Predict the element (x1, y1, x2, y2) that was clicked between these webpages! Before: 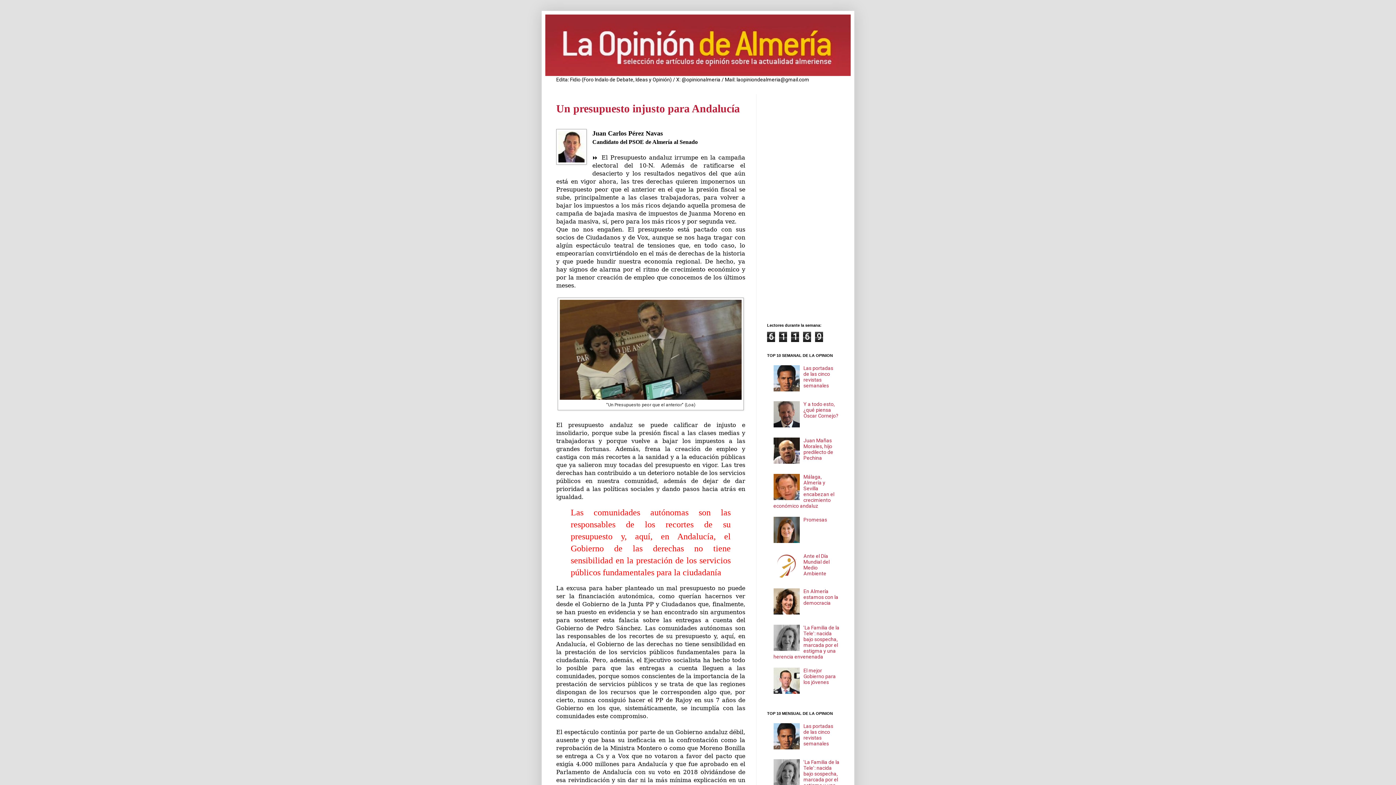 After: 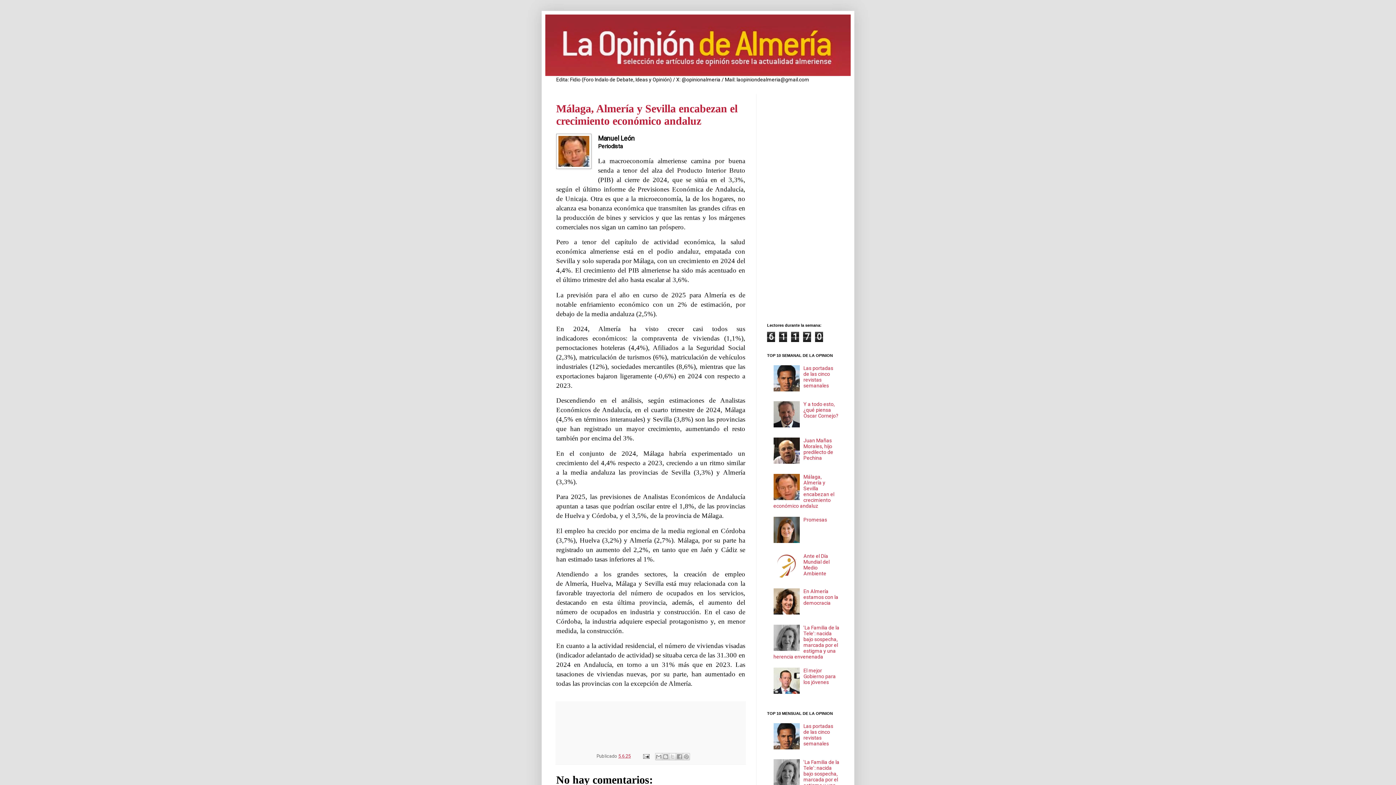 Action: bbox: (773, 474, 834, 508) label: Málaga, Almería y Sevilla encabezan el crecimiento económico andaluz